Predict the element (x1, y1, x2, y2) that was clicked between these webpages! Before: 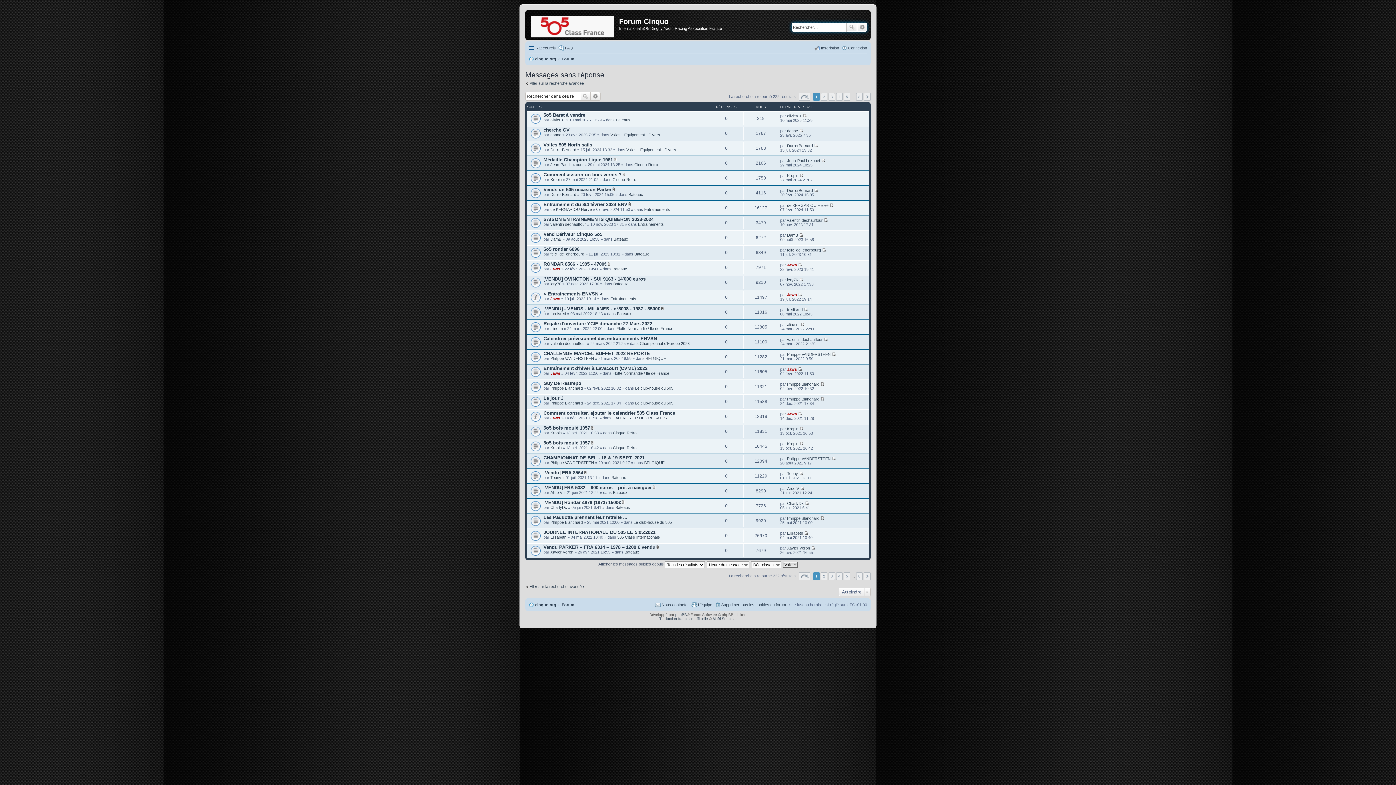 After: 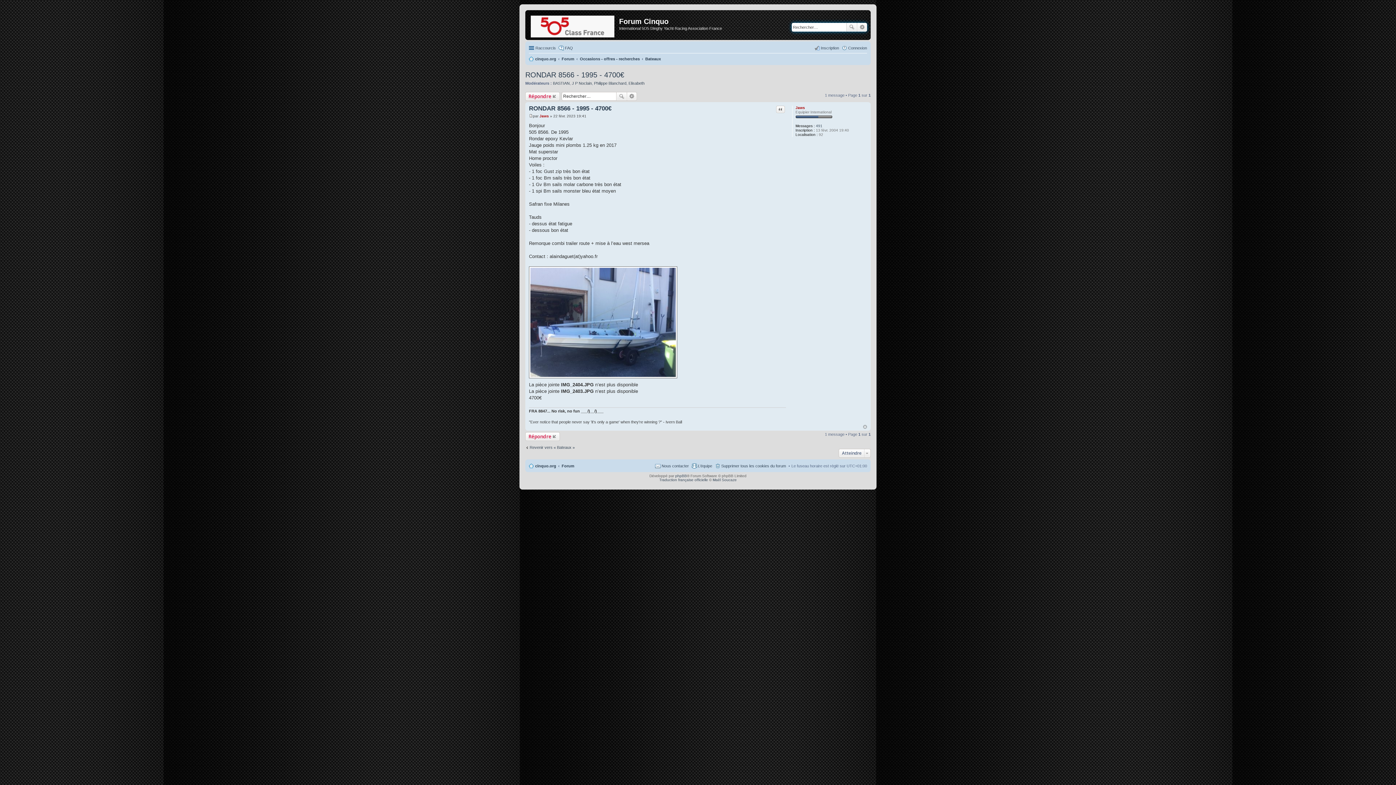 Action: label: RONDAR 8566 - 1995 - 4700€ bbox: (543, 261, 606, 266)